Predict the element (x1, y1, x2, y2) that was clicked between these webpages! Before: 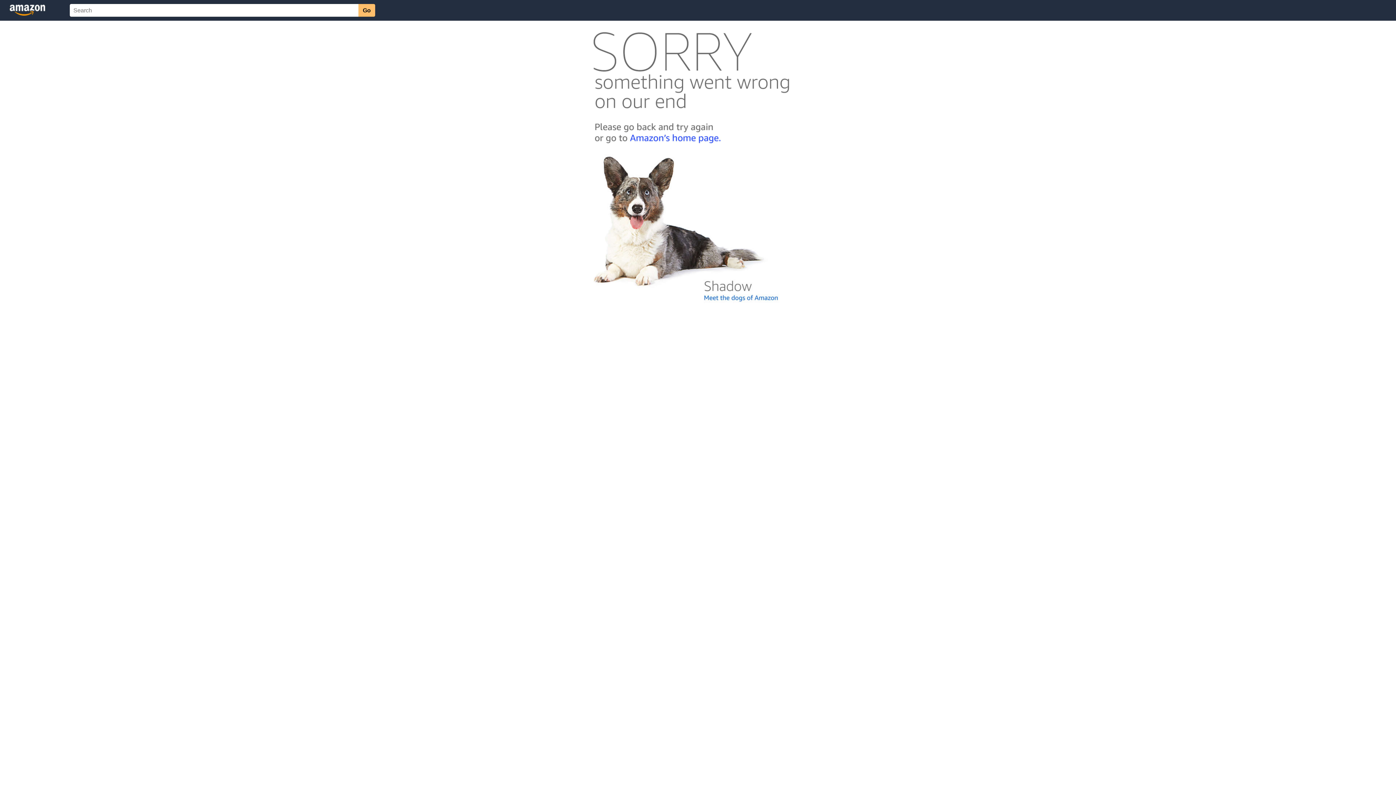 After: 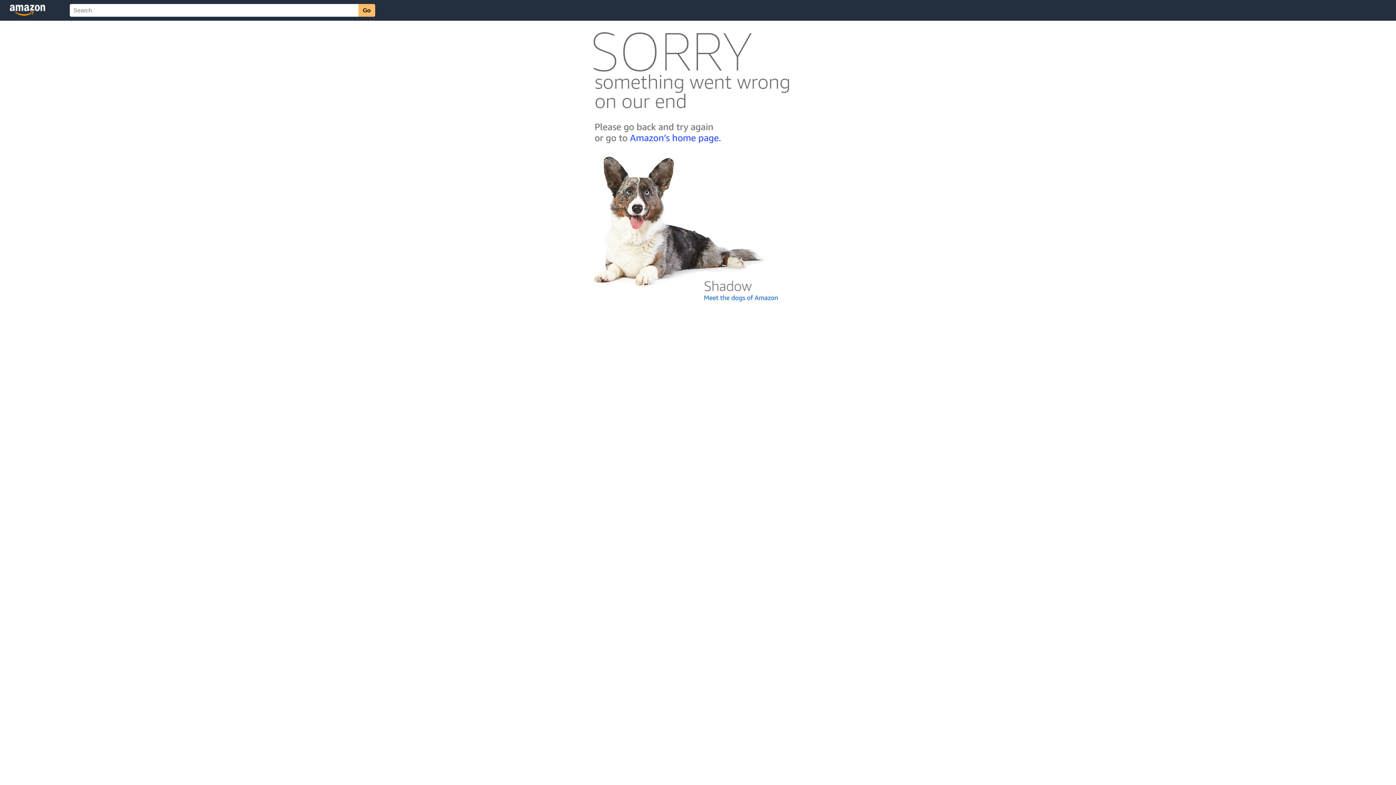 Action: bbox: (592, 300, 803, 306)